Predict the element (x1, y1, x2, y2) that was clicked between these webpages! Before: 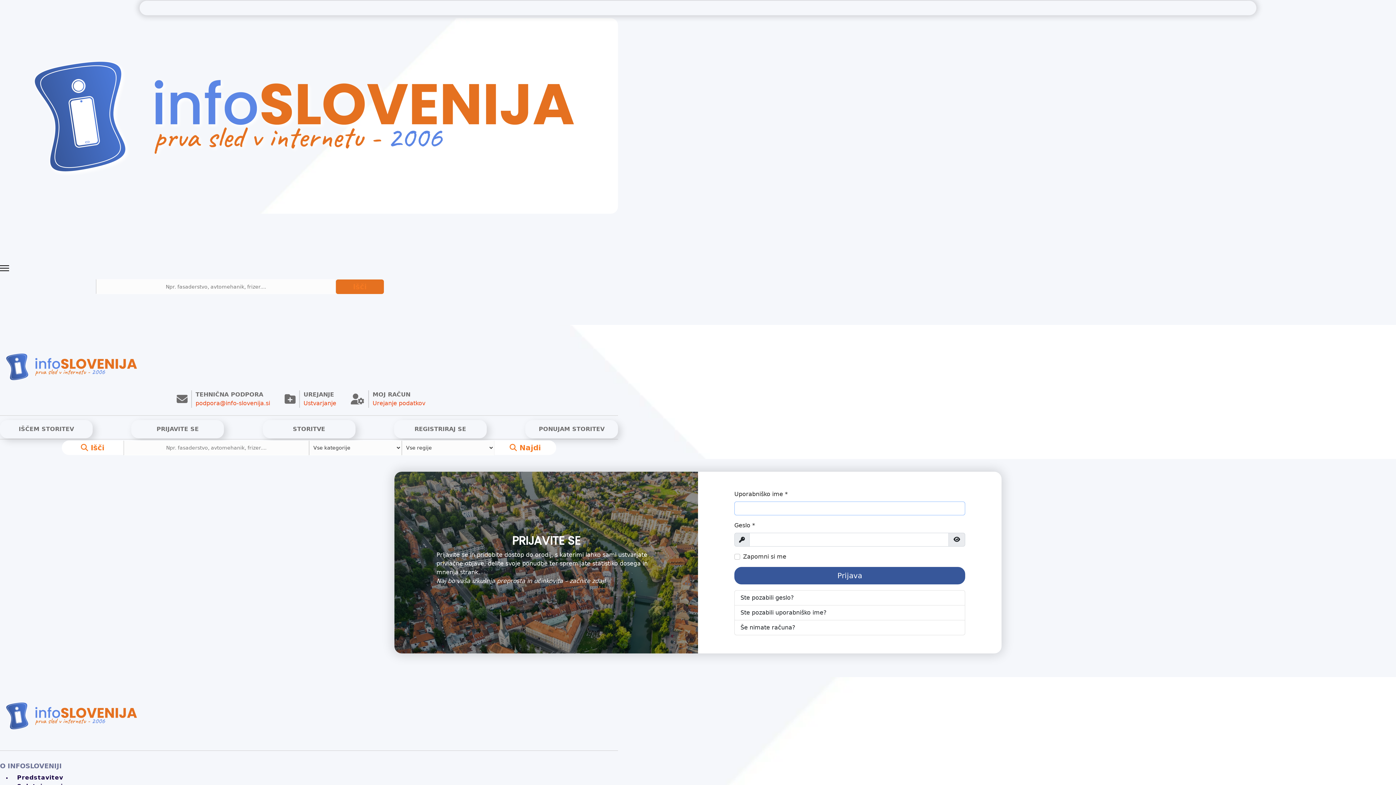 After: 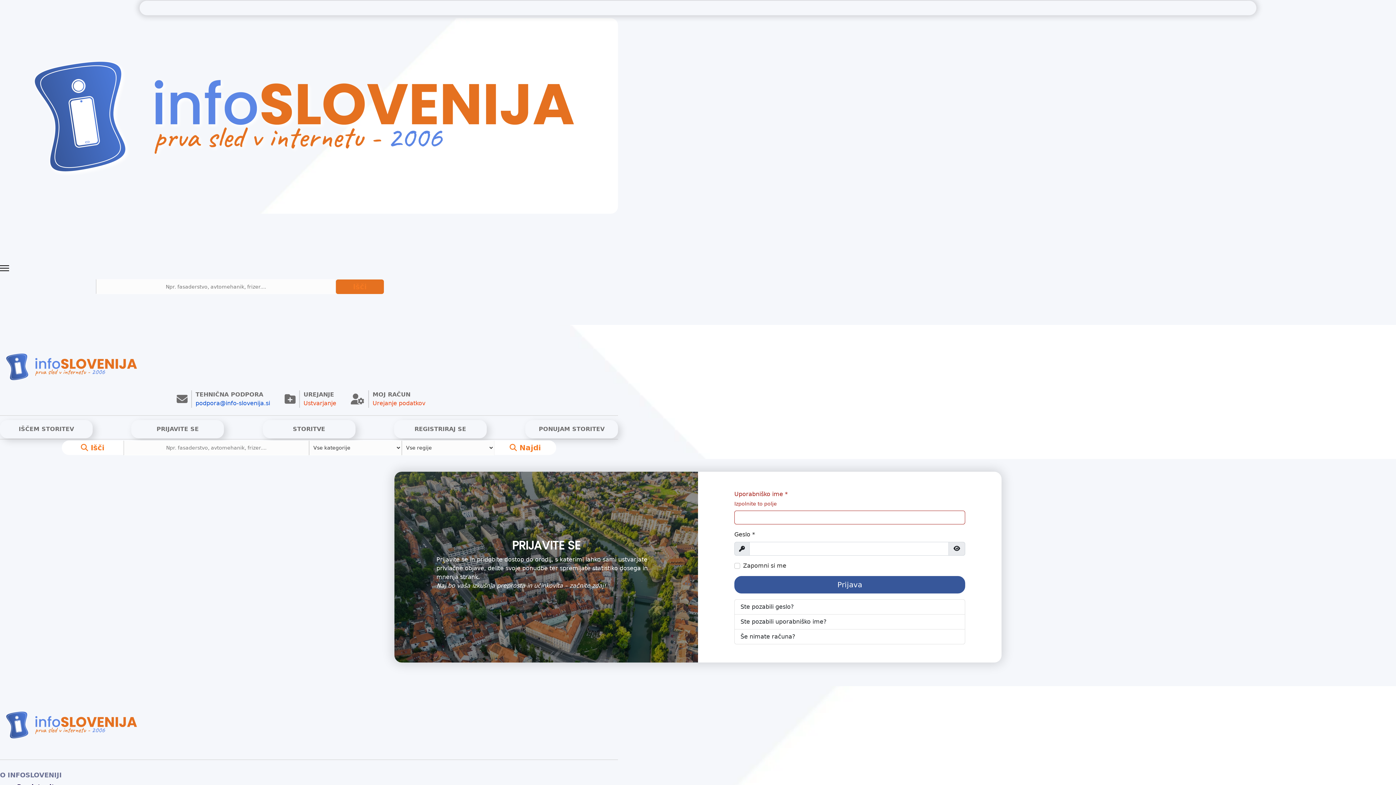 Action: bbox: (176, 390, 270, 408) label: TEHNIČNA PODPORA
podpora@info-slovenija.si